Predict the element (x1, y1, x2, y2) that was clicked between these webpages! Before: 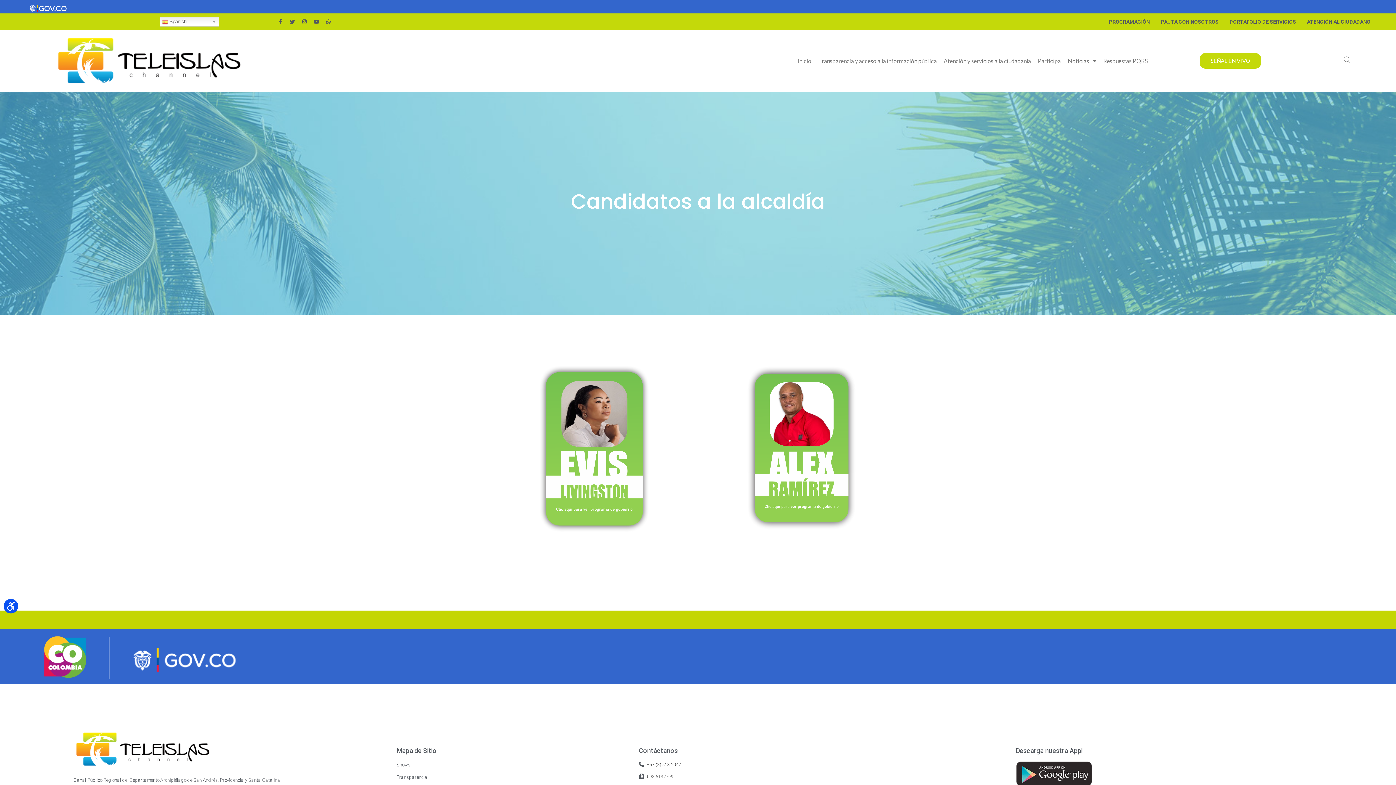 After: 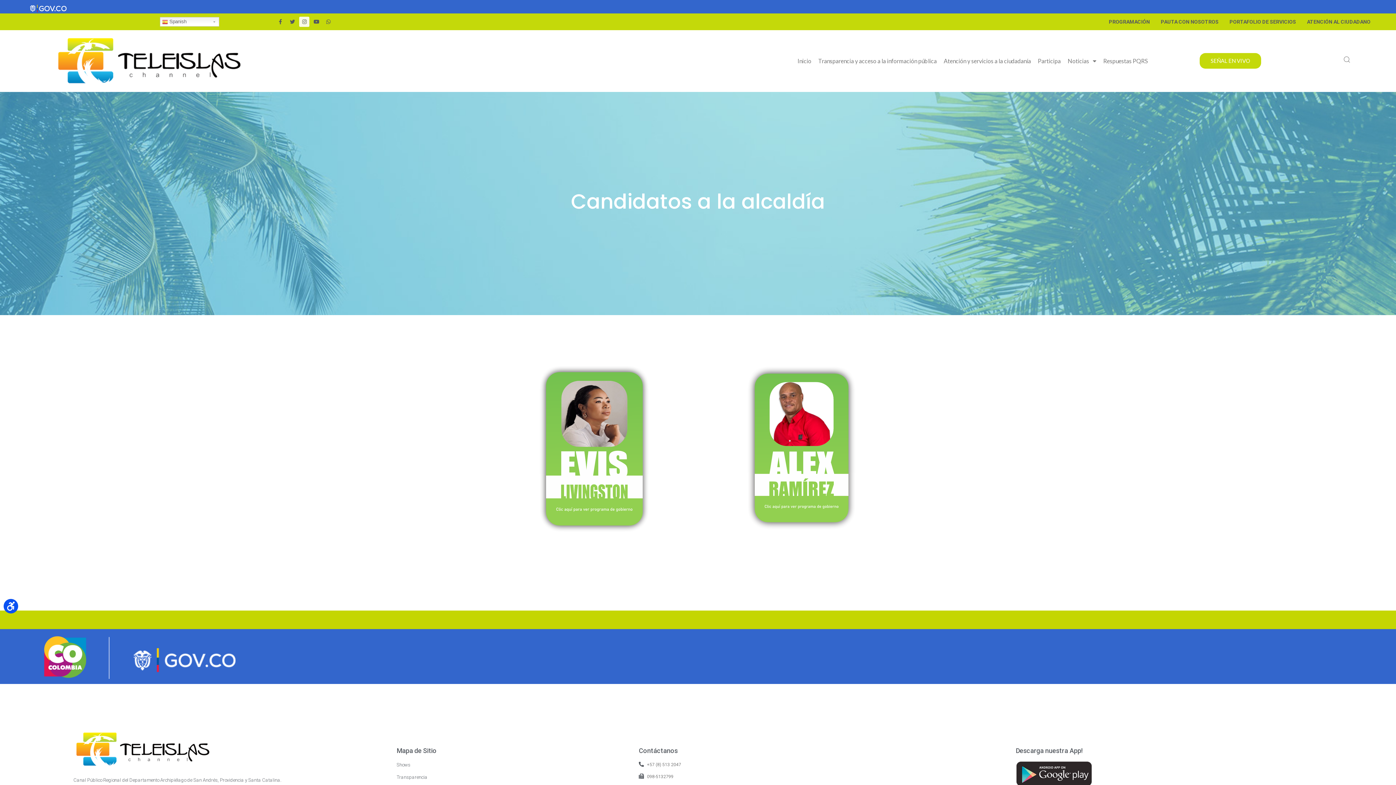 Action: bbox: (299, 16, 309, 26) label: Instagram